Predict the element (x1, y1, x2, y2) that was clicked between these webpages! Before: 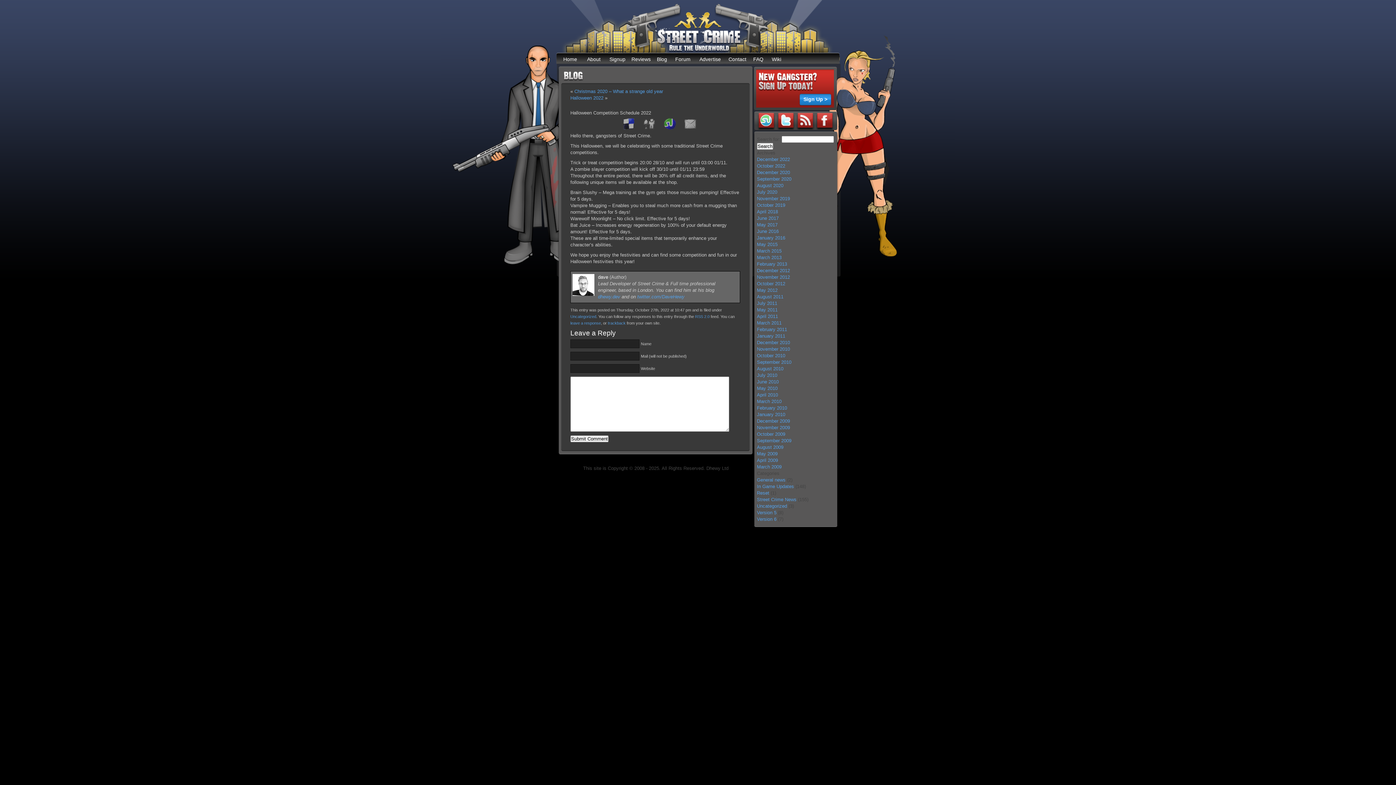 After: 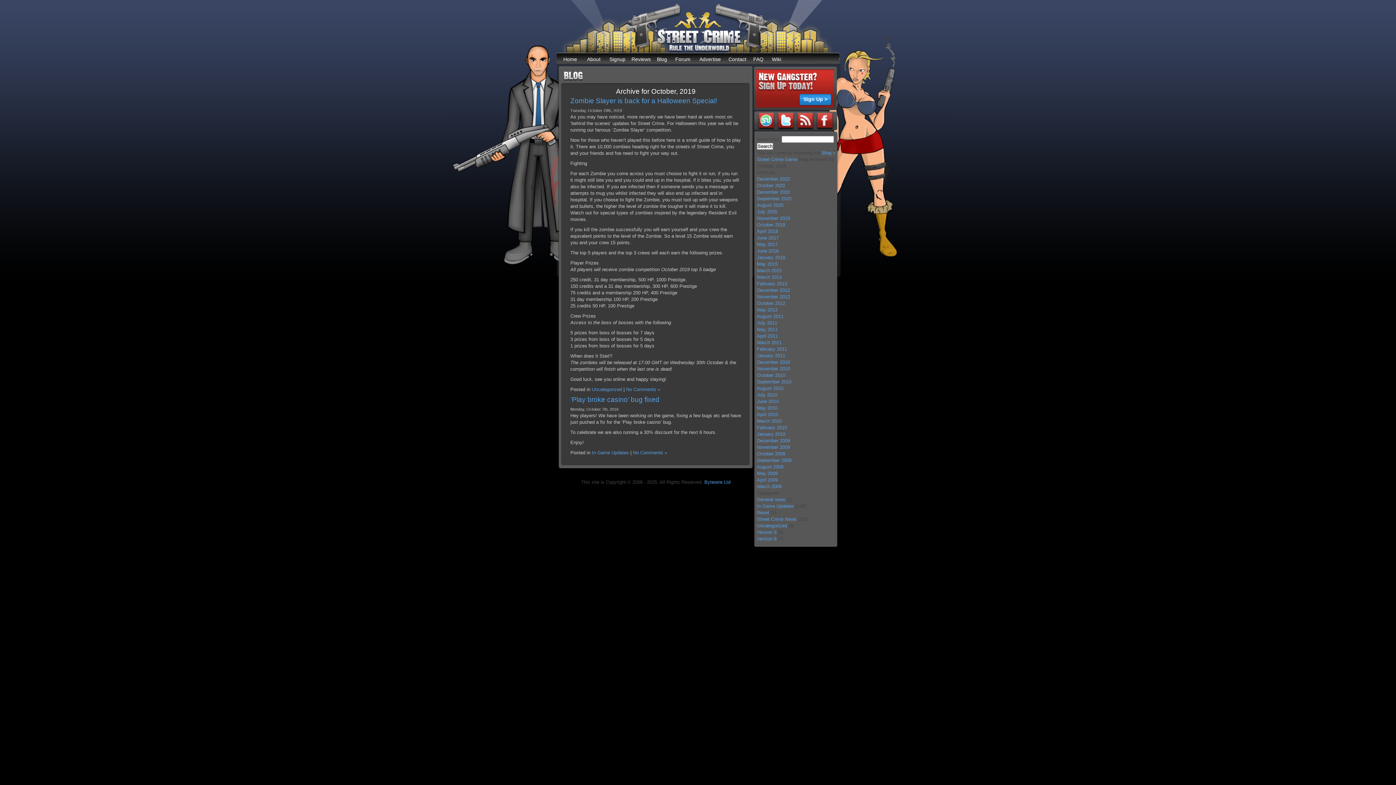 Action: label: October 2019 bbox: (757, 202, 785, 208)